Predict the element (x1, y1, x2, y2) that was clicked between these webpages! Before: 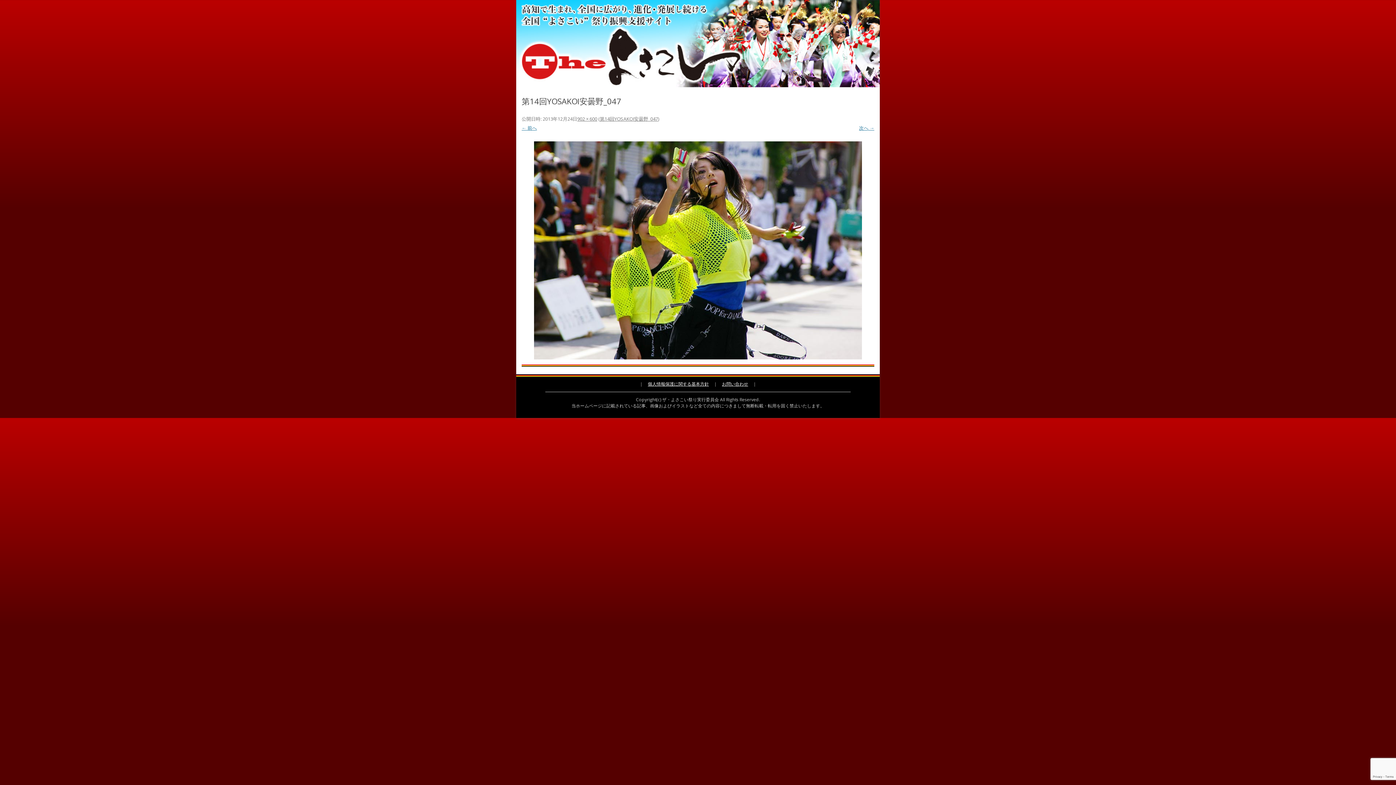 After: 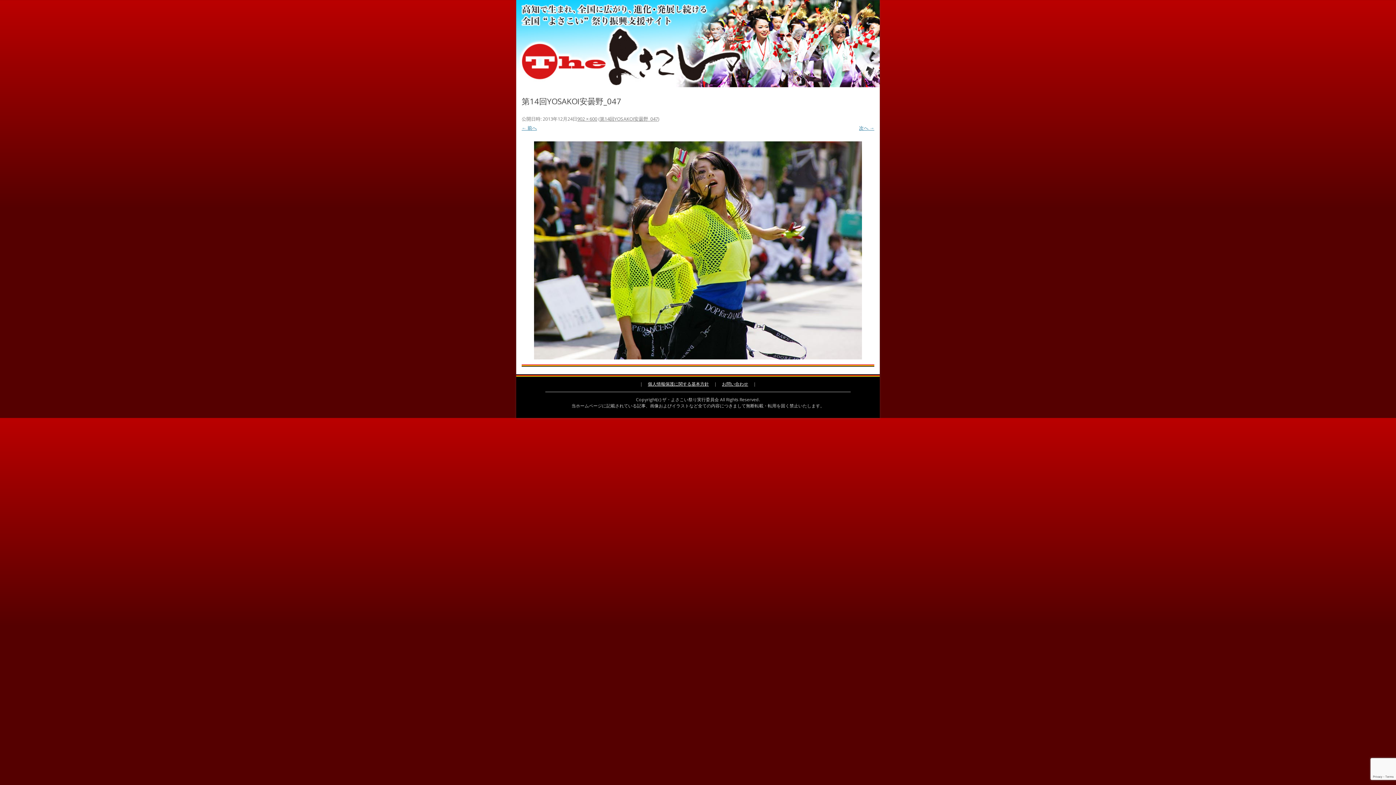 Action: label: 第14回YOSAKOI安曇野_047 bbox: (600, 115, 658, 122)